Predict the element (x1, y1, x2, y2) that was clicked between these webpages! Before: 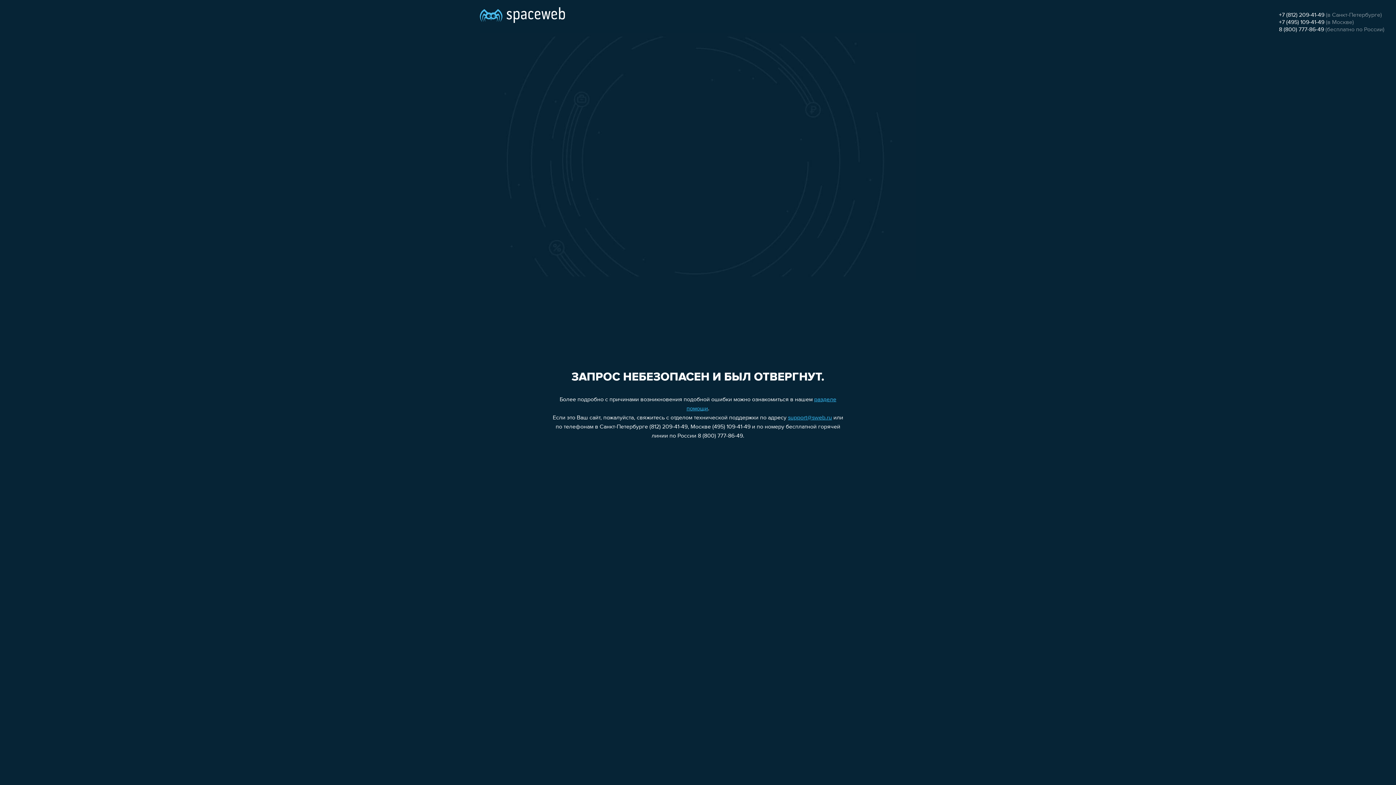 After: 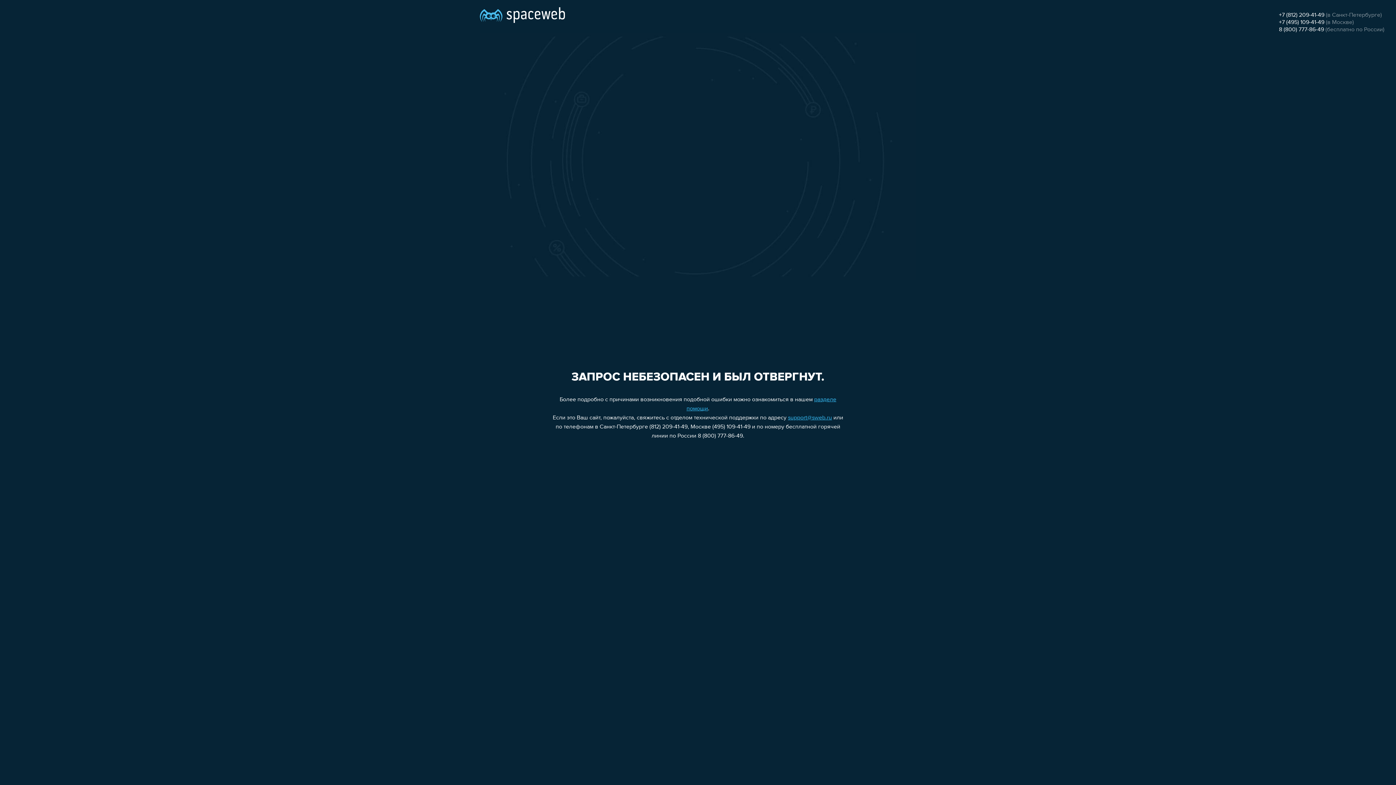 Action: bbox: (1279, 12, 1324, 18) label: +7 (812) 209-41-49